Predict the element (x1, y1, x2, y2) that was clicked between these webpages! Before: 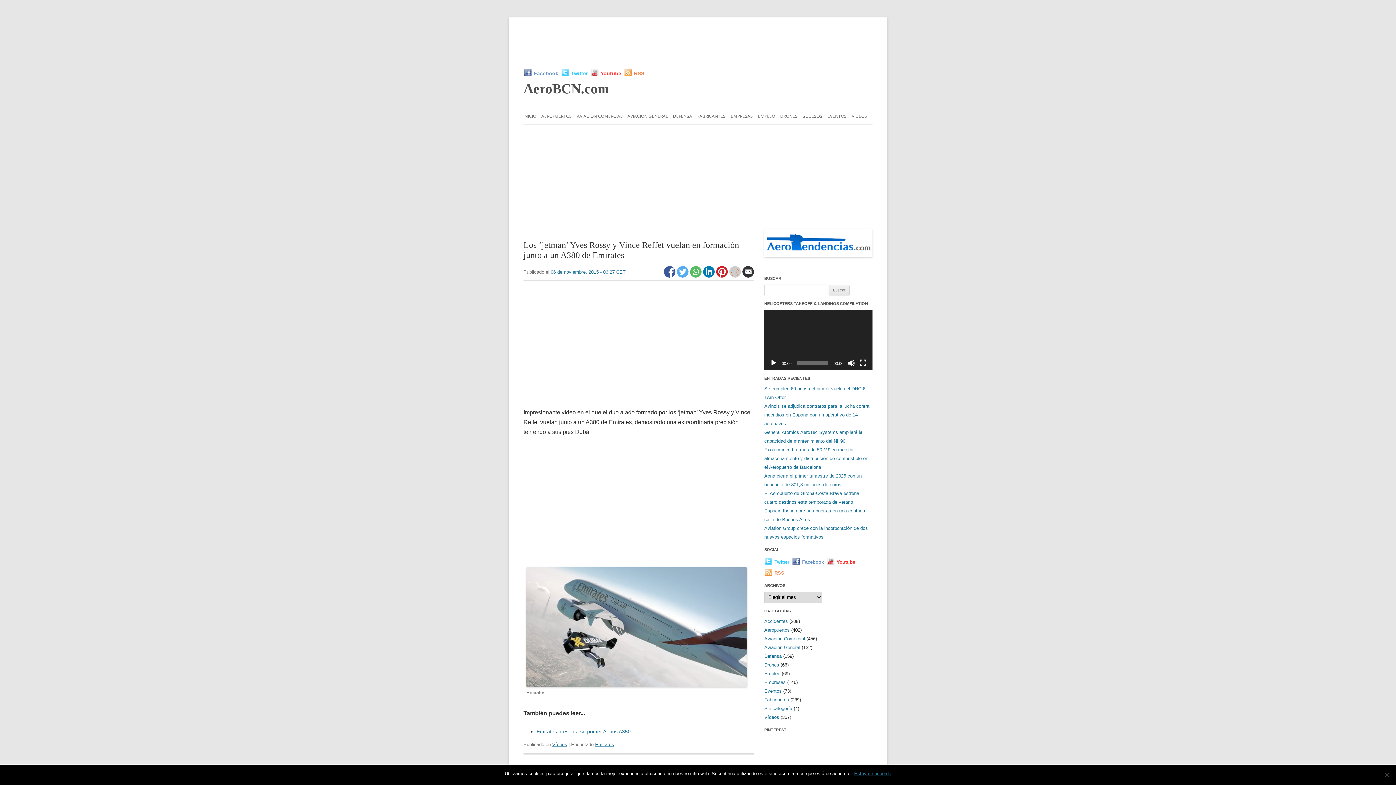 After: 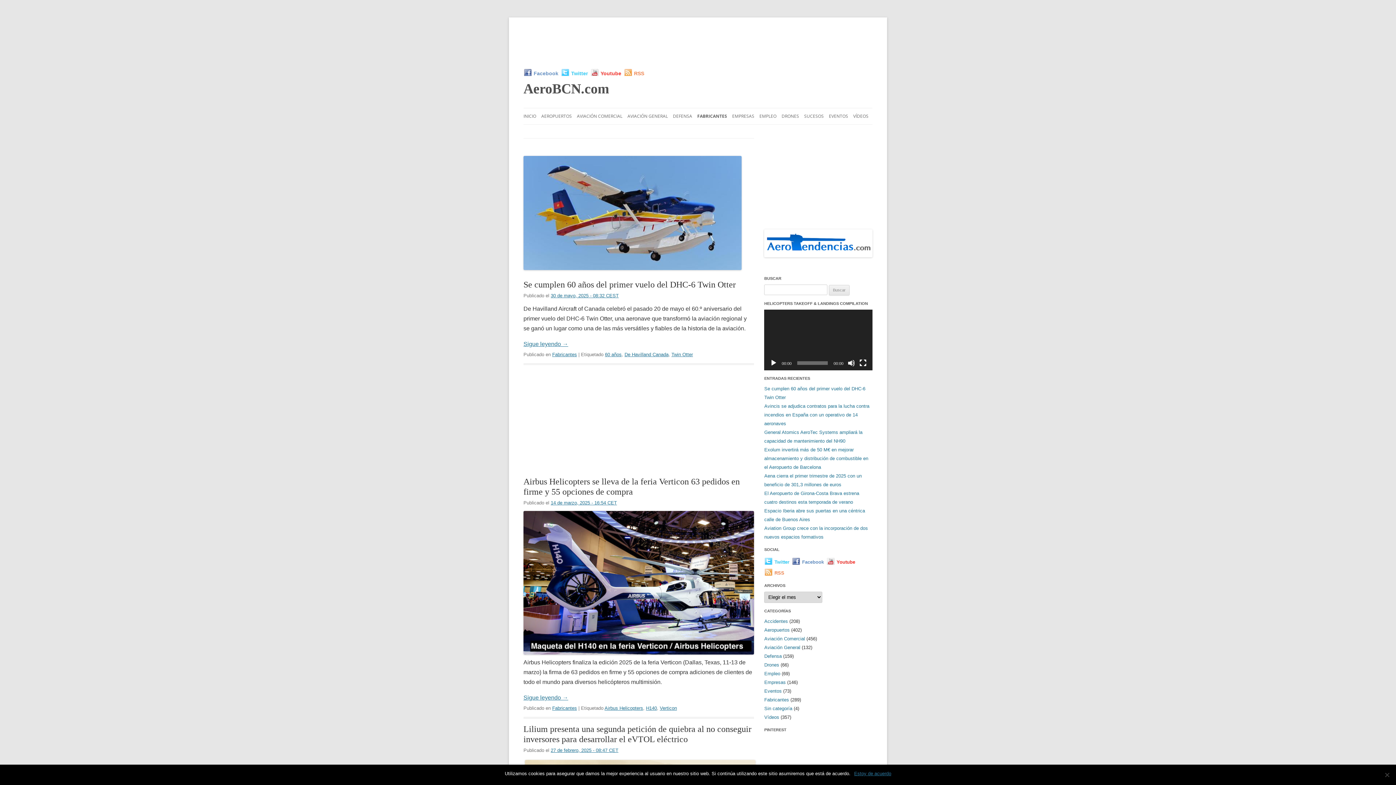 Action: label: Fabricantes bbox: (764, 697, 789, 702)